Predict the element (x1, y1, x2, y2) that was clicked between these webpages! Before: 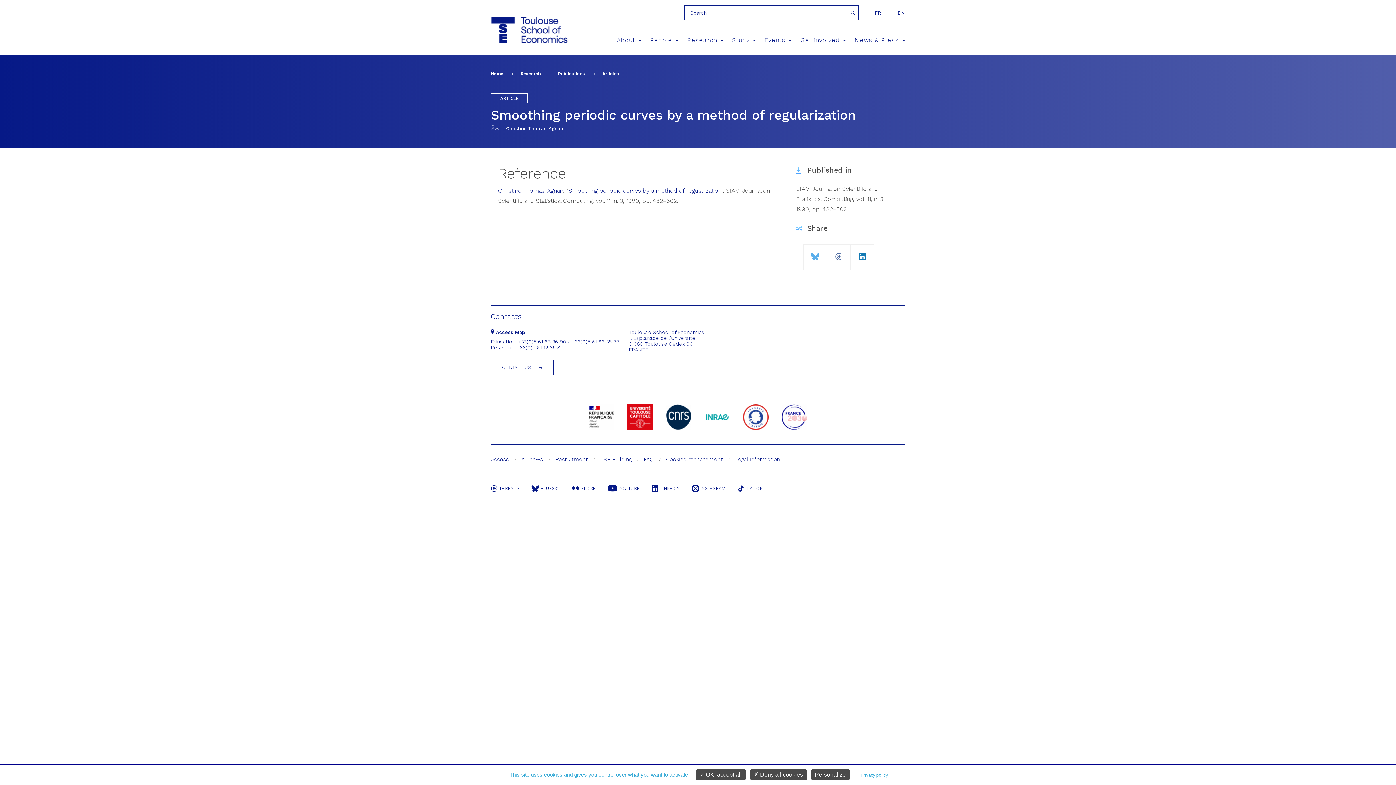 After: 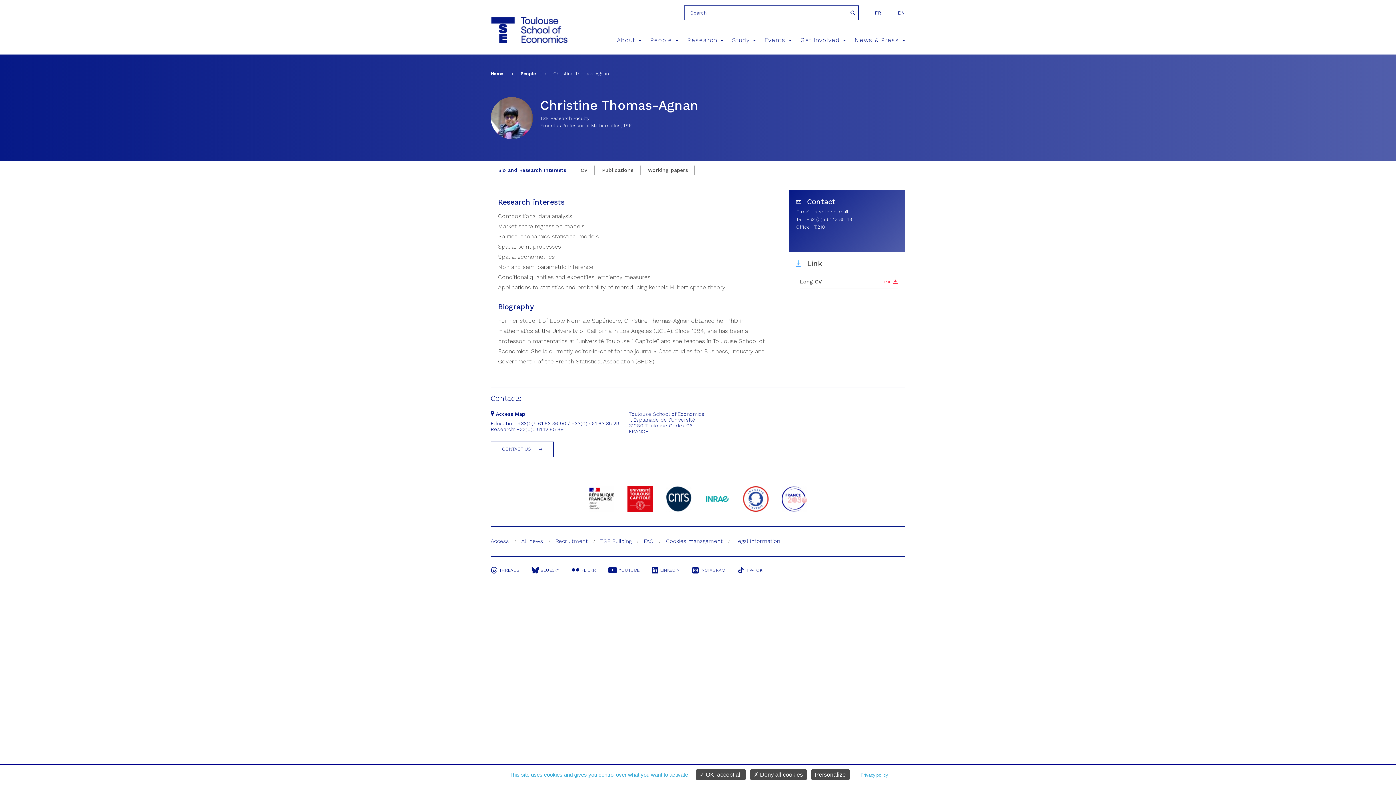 Action: bbox: (498, 187, 563, 194) label: Christine Thomas-Agnan